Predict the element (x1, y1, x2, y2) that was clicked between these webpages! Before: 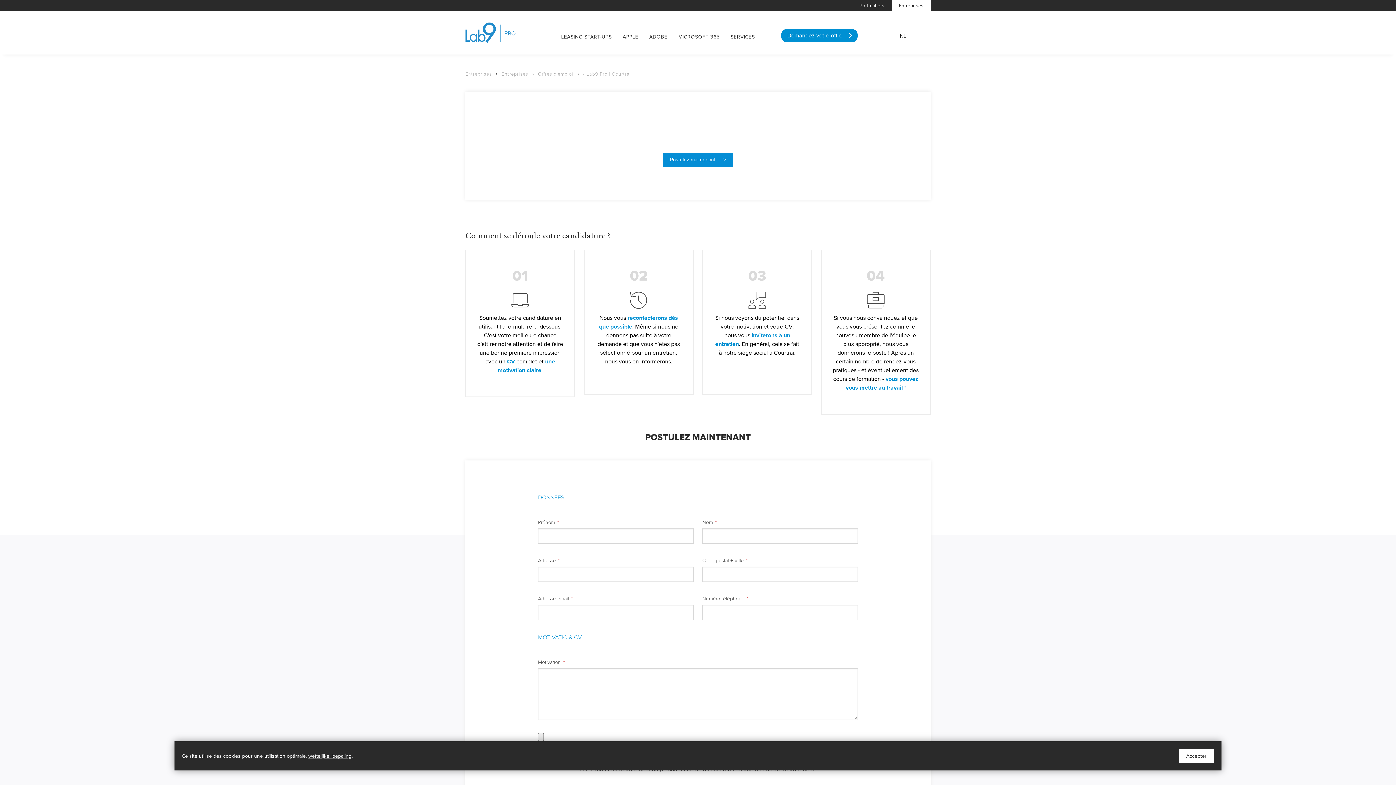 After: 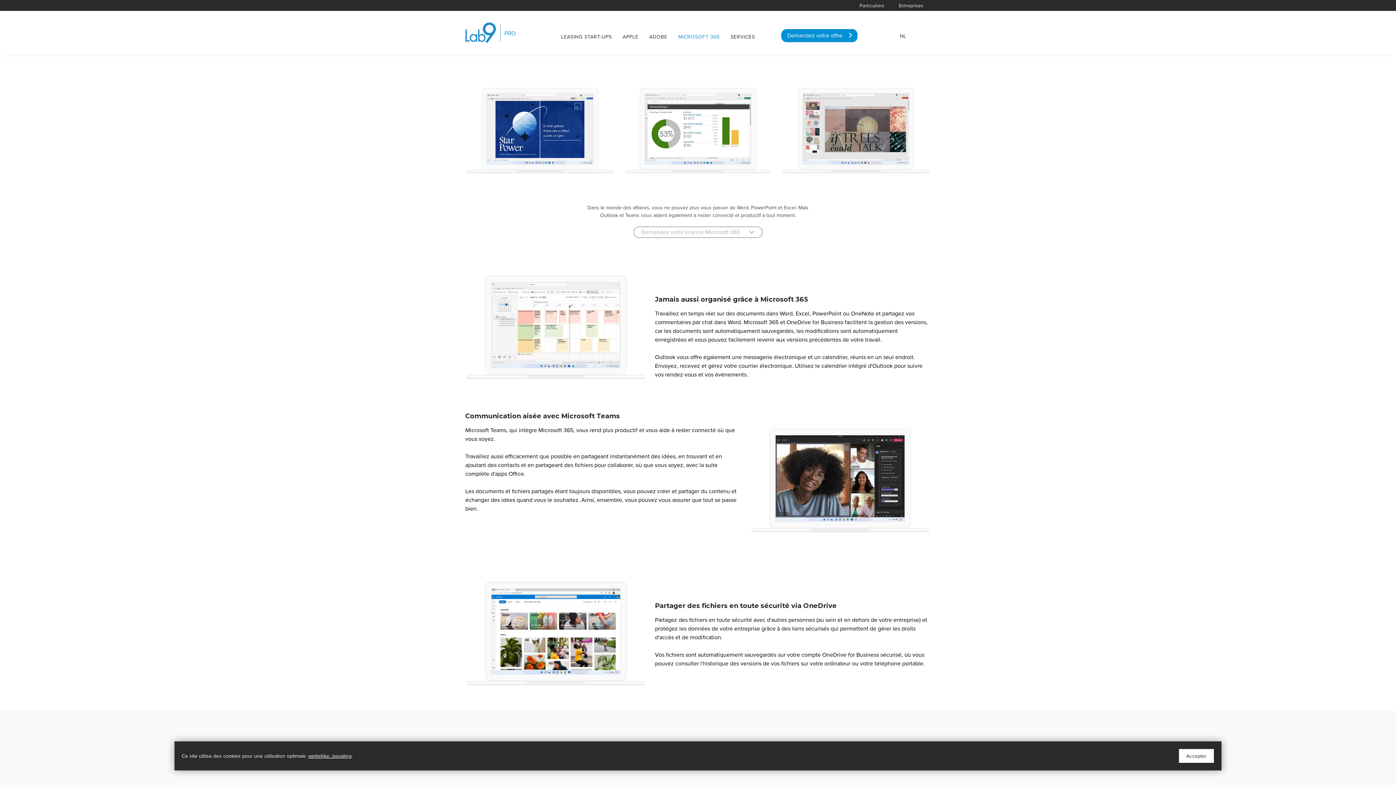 Action: label: MICROSOFT 365 bbox: (678, 30, 719, 43)